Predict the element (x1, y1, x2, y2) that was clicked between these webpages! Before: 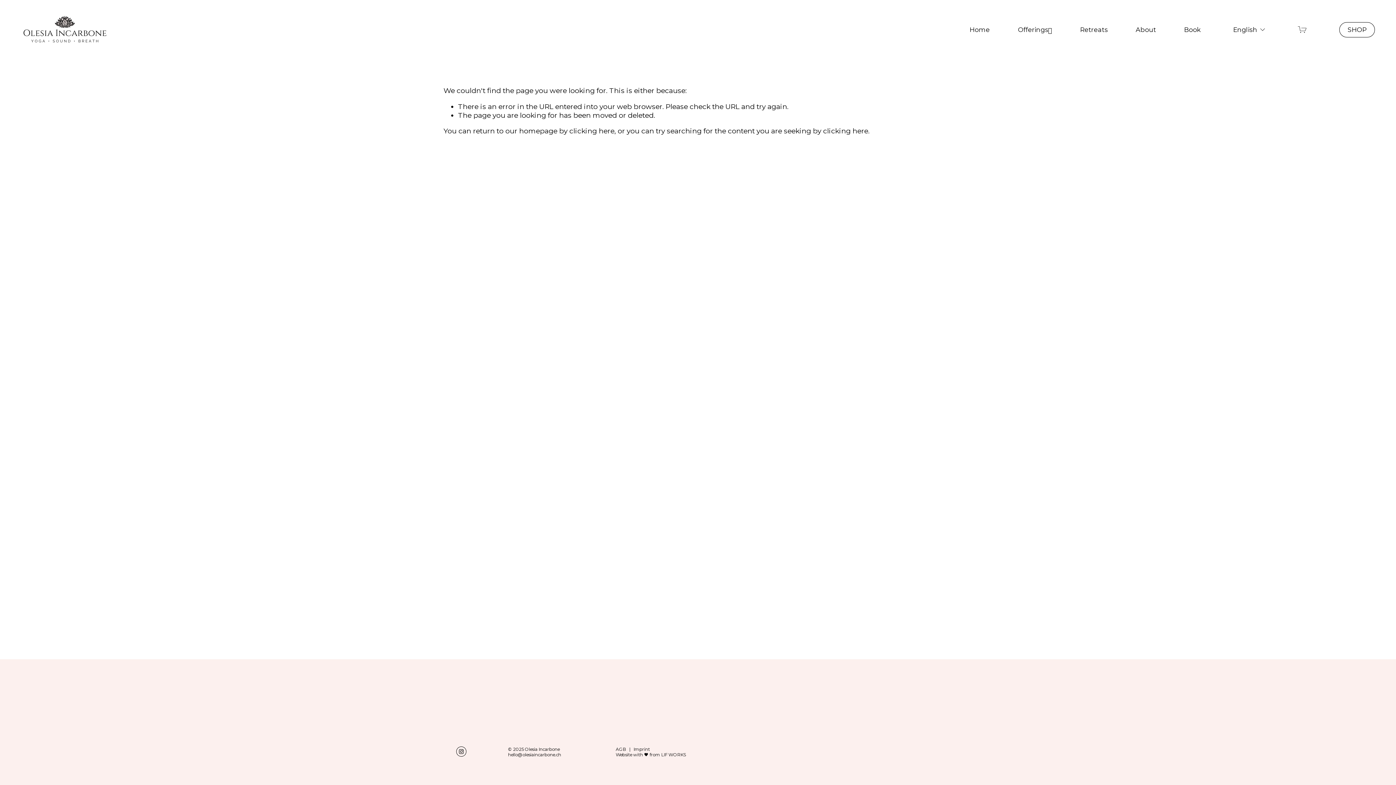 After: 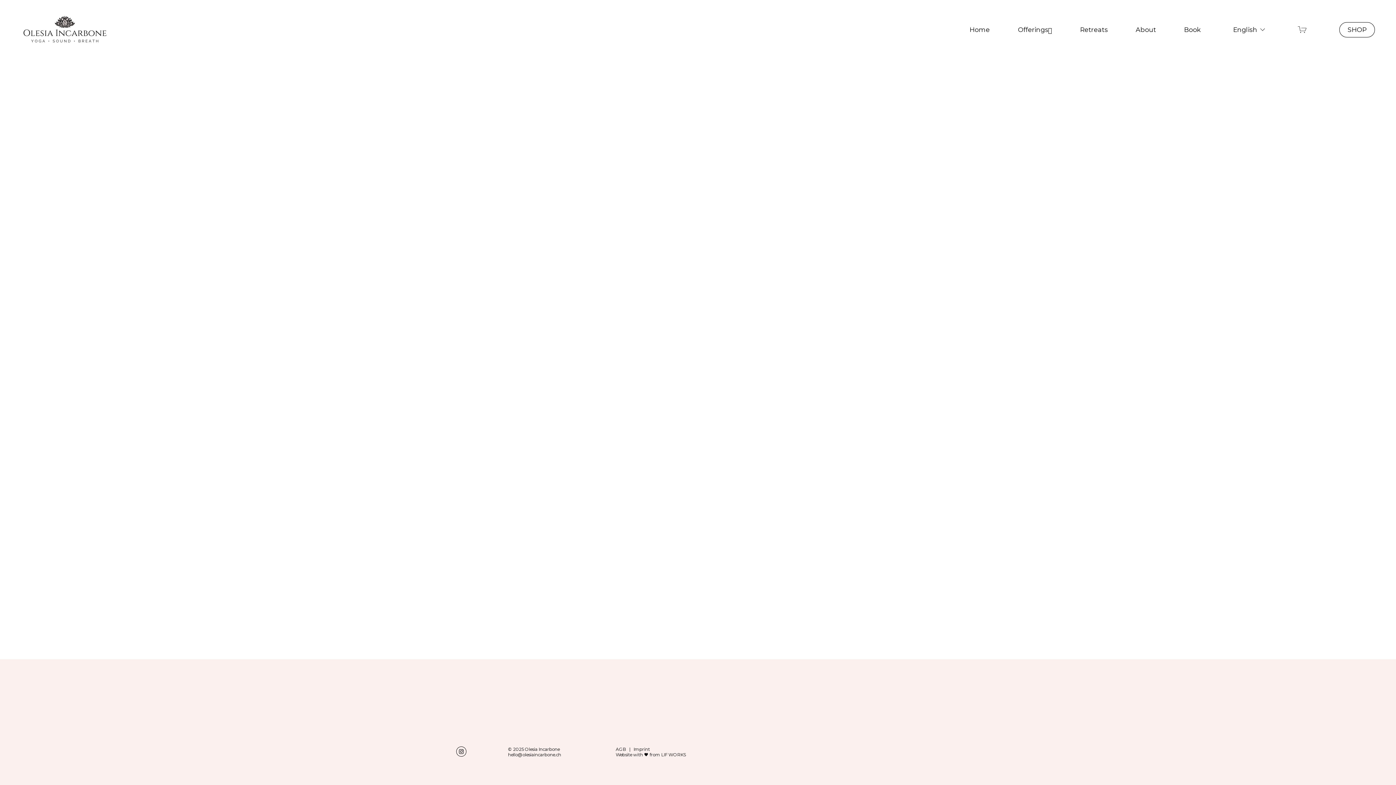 Action: bbox: (1298, 25, 1307, 34)